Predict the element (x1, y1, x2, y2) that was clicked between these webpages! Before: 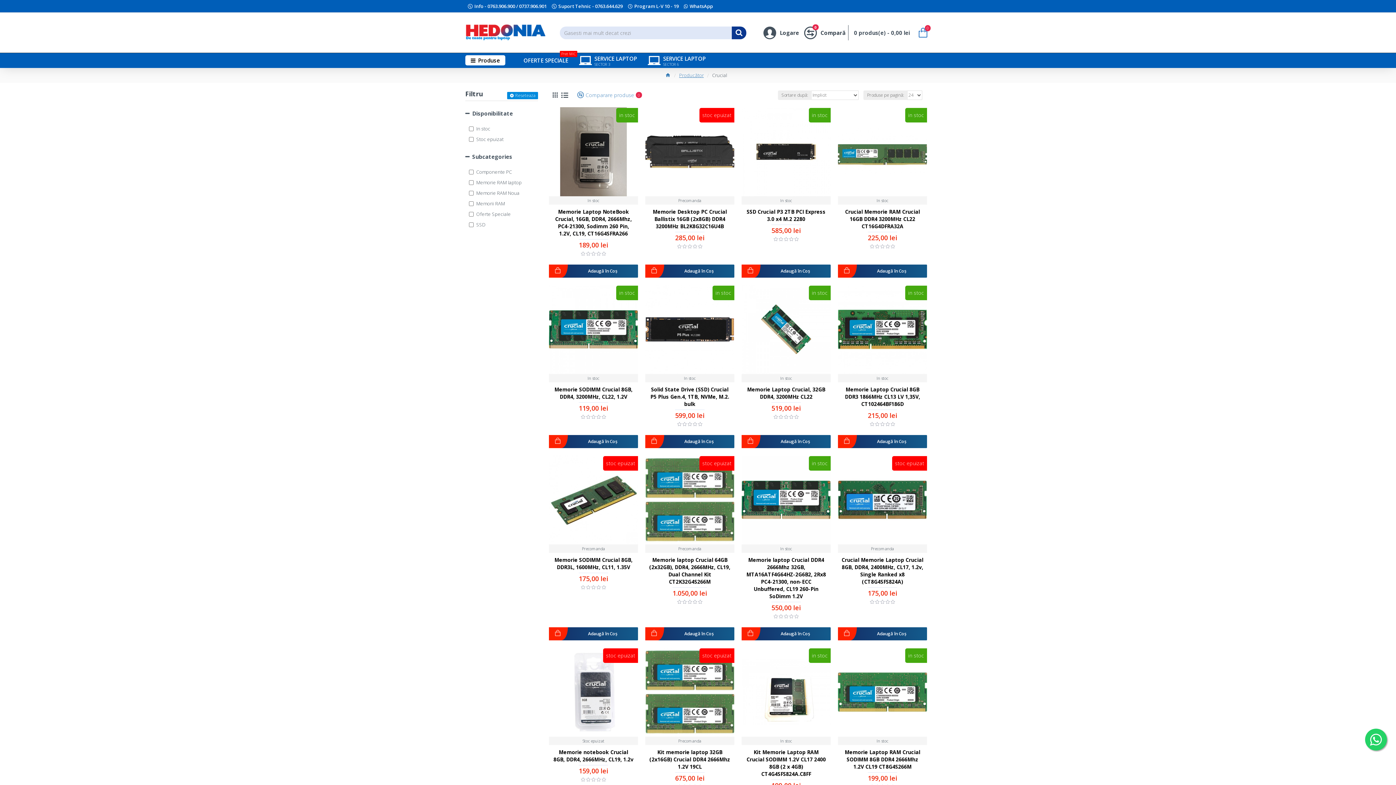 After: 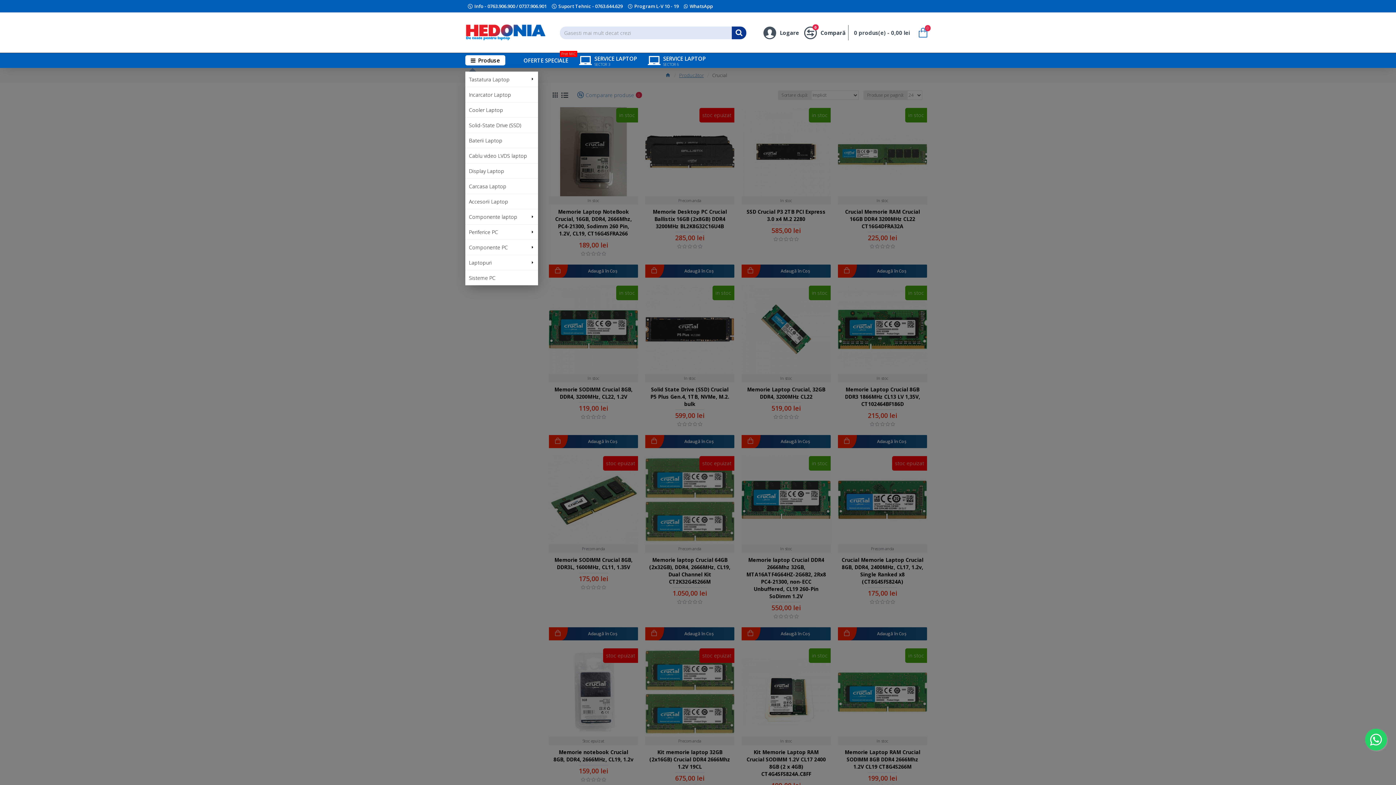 Action: label: Produse bbox: (465, 55, 505, 65)